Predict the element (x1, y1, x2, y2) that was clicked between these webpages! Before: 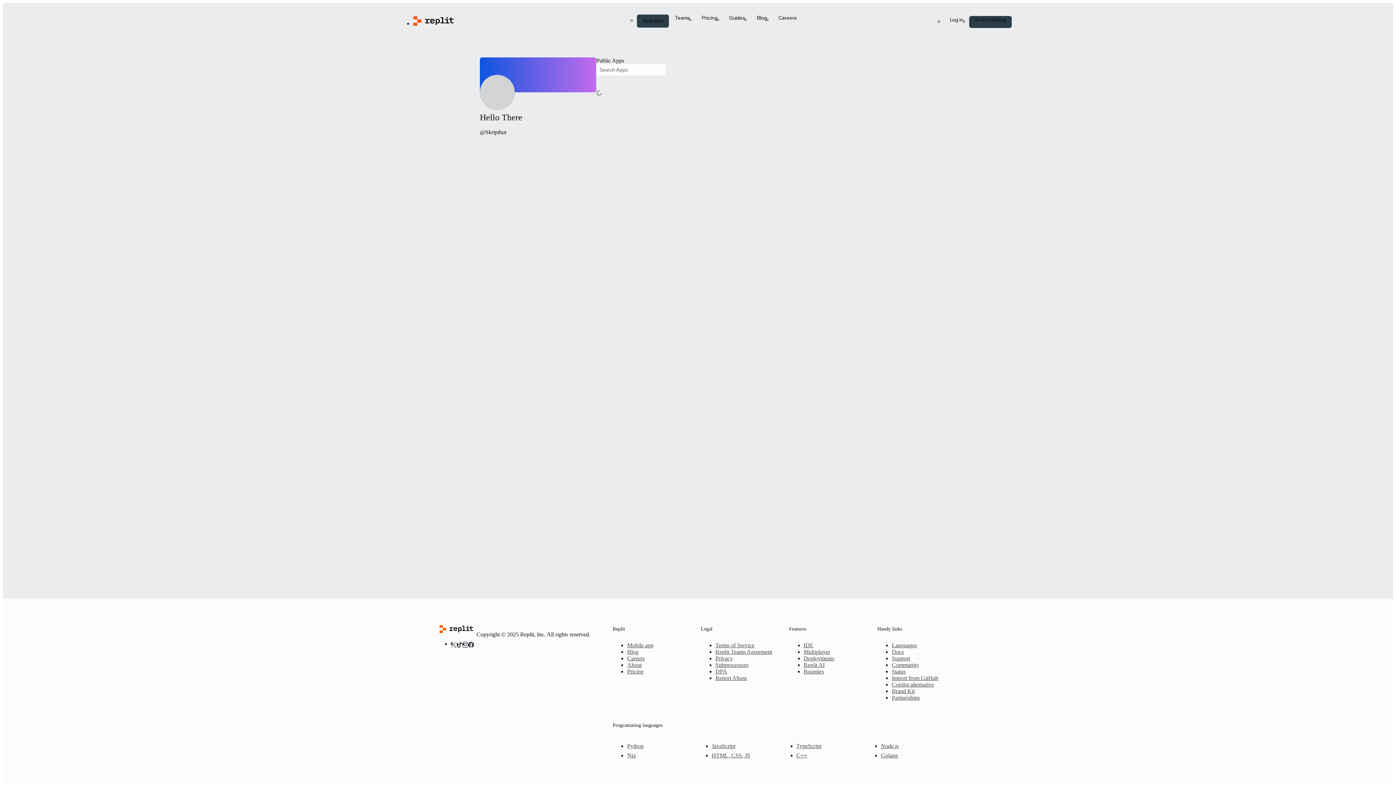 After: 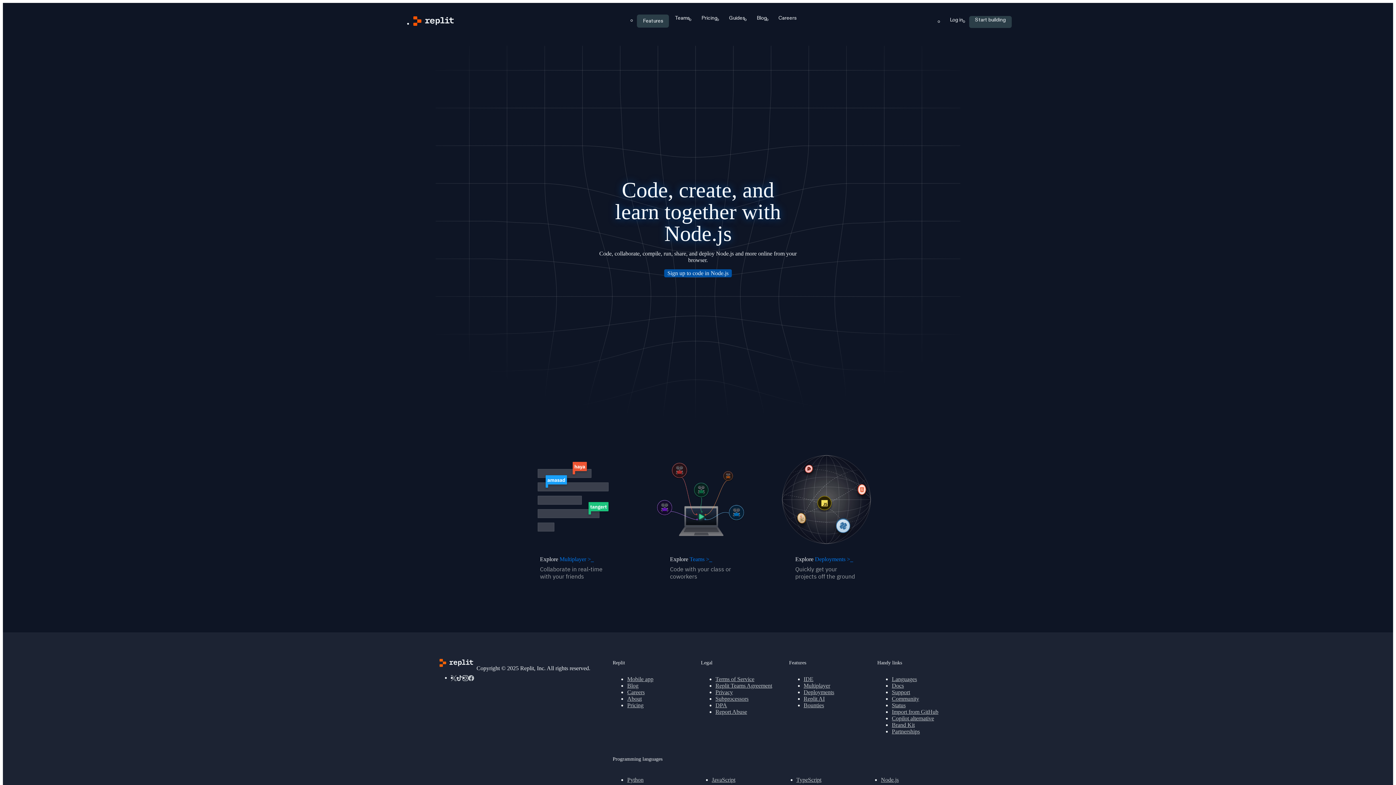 Action: label: Node.js bbox: (881, 743, 959, 749)